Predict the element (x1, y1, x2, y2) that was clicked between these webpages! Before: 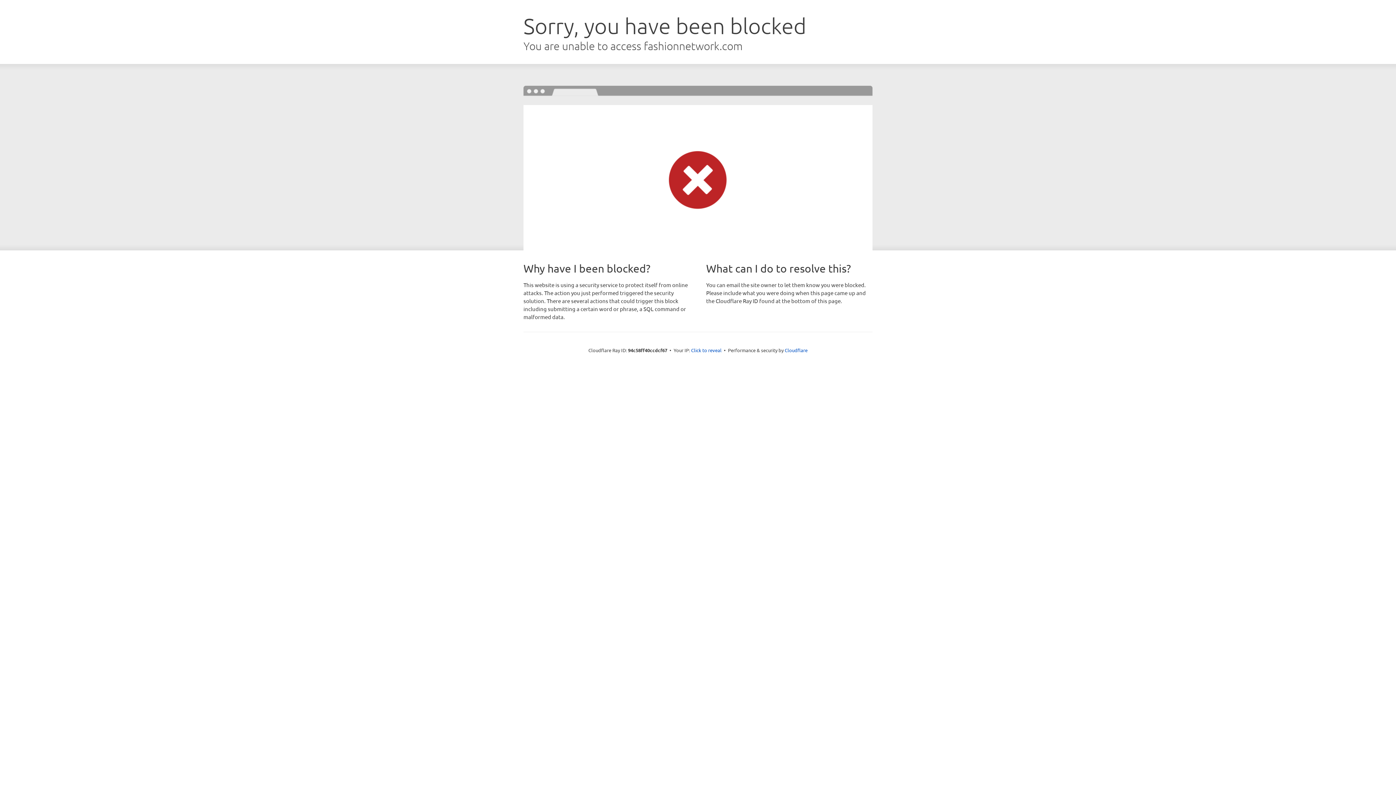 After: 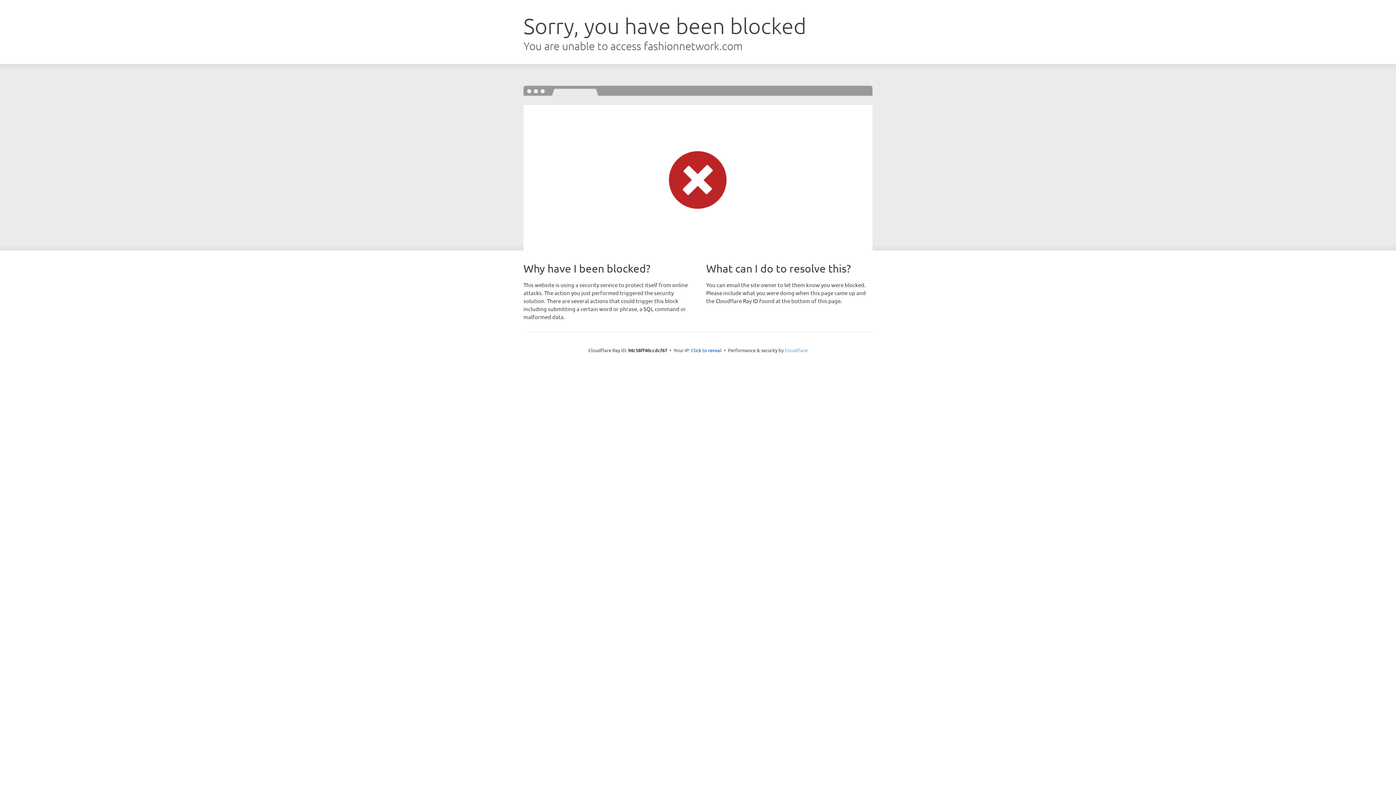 Action: bbox: (784, 347, 807, 353) label: Cloudflare